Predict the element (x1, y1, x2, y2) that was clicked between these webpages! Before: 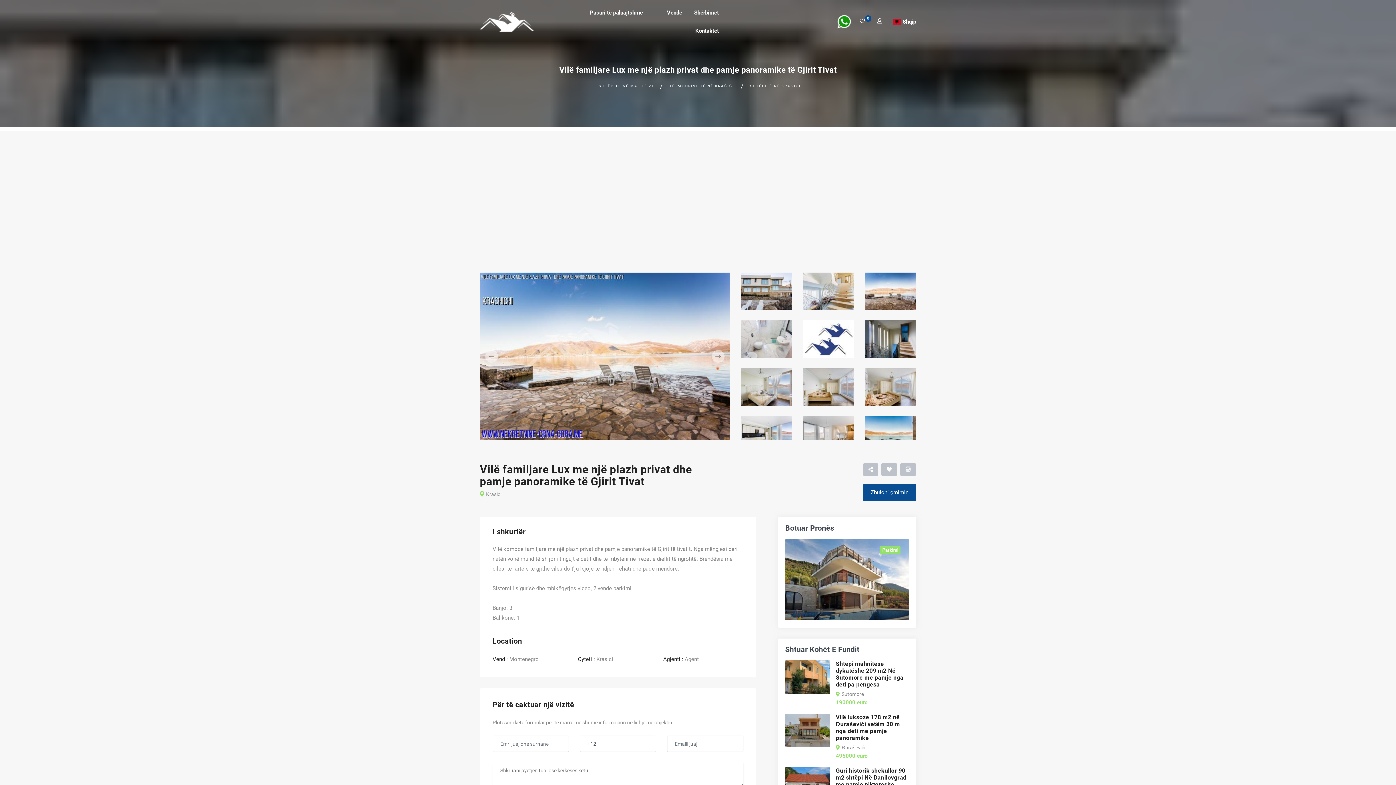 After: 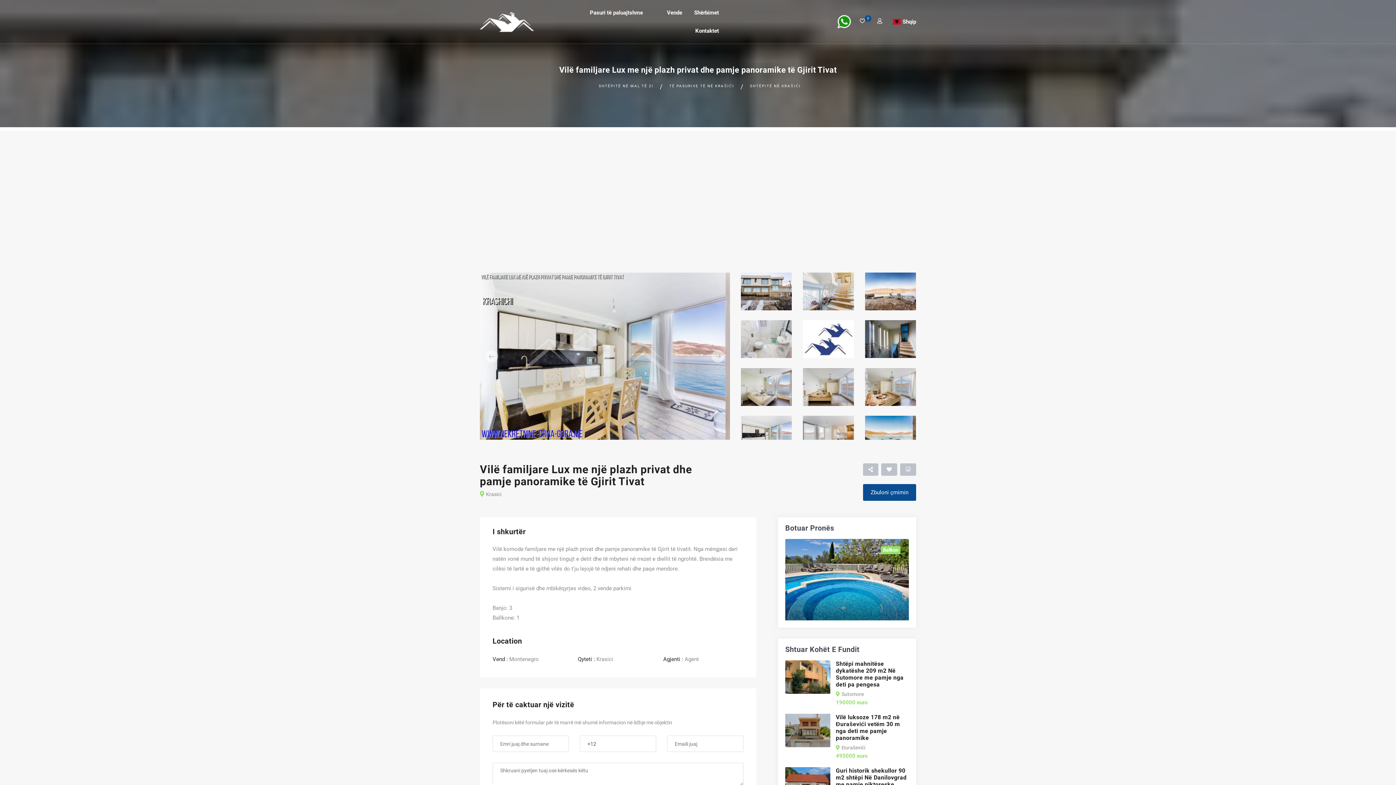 Action: bbox: (857, 16, 868, 27)